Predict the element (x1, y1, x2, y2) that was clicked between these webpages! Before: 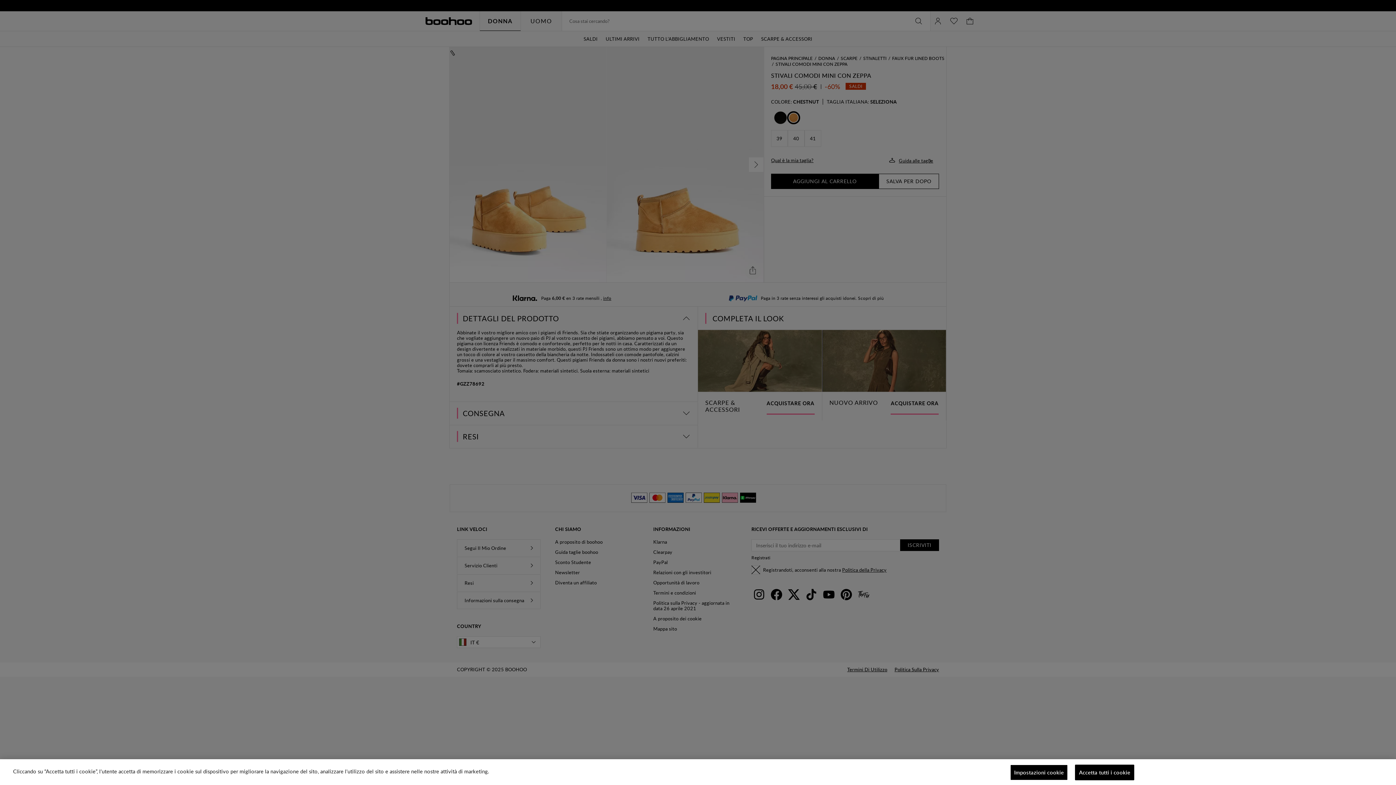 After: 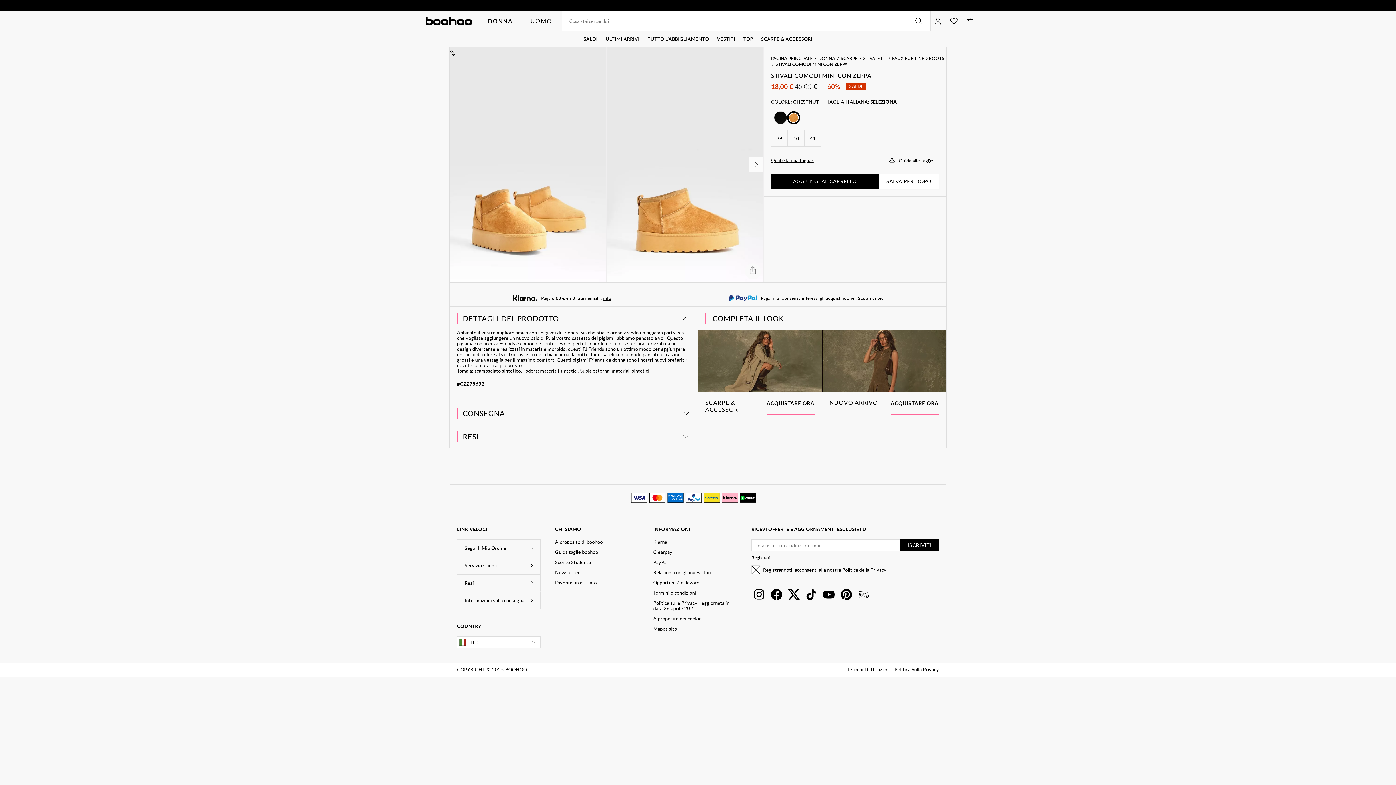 Action: label: Accetta tutti i cookie bbox: (1075, 765, 1134, 780)